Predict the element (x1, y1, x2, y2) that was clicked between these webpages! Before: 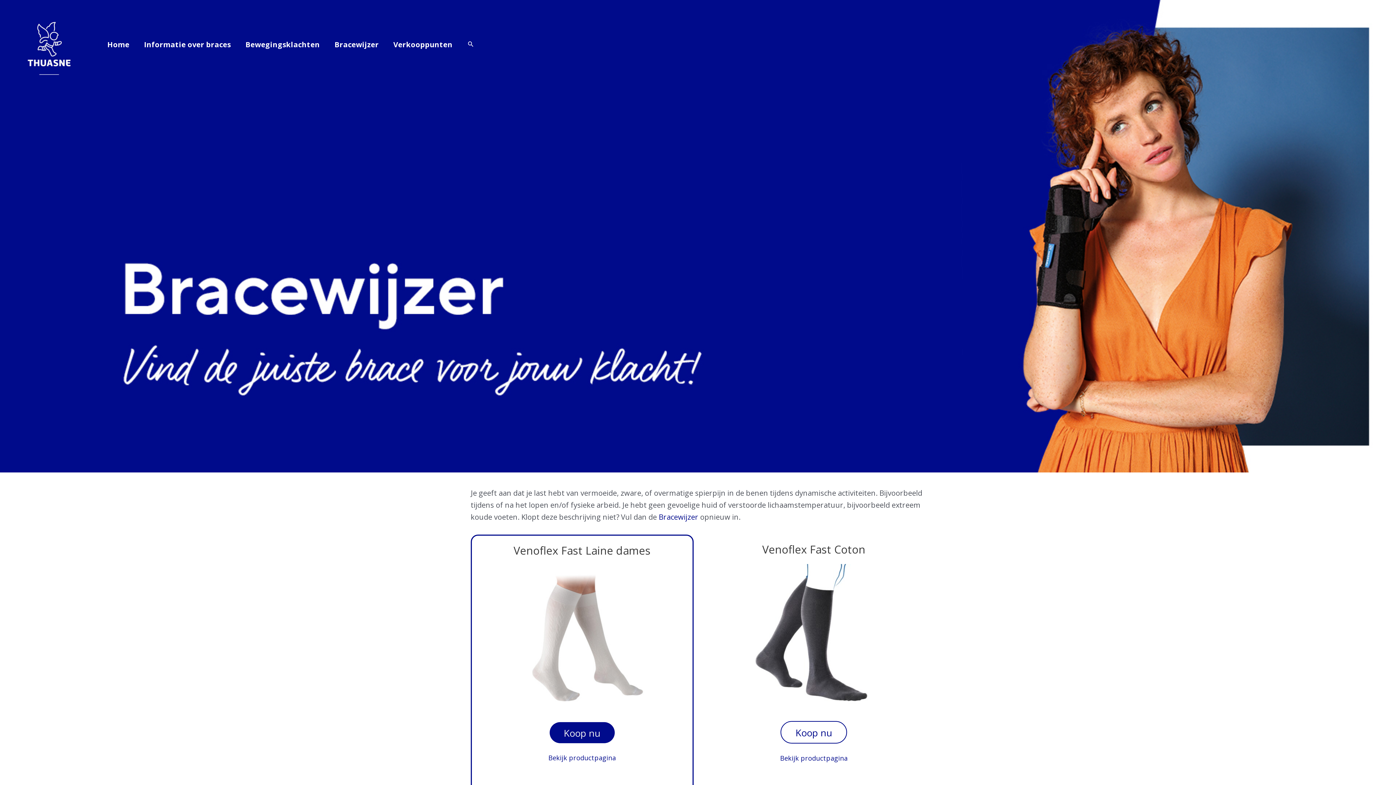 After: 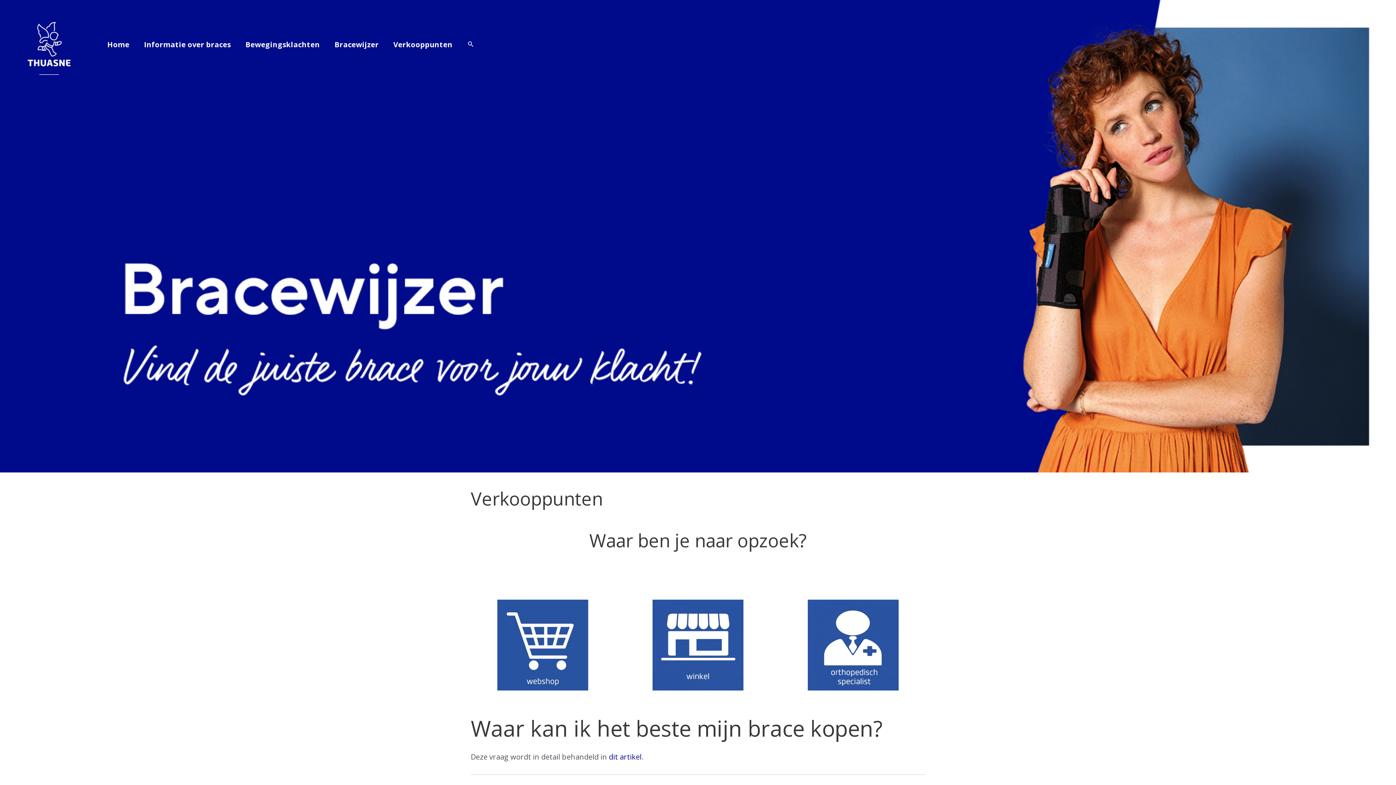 Action: bbox: (386, 40, 460, 48) label: Verkooppunten